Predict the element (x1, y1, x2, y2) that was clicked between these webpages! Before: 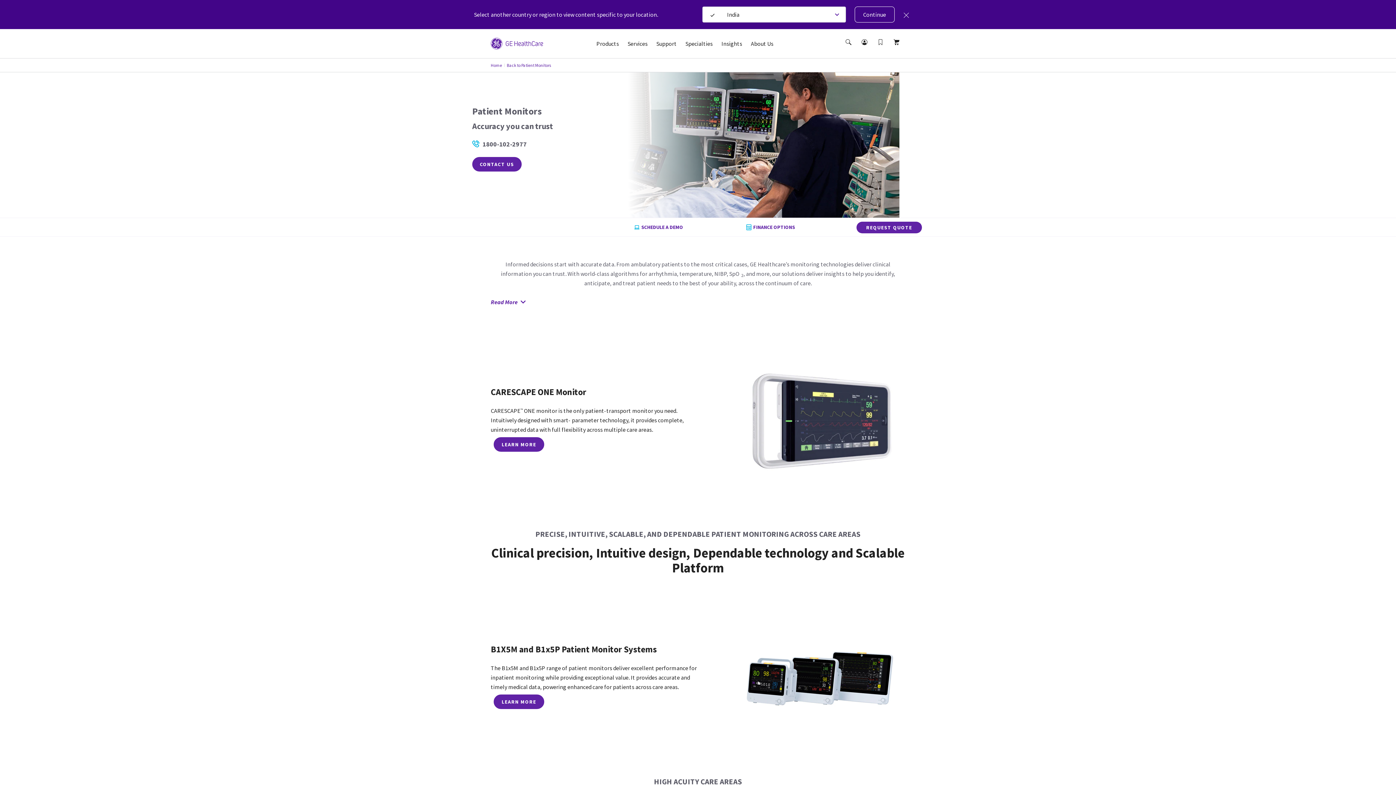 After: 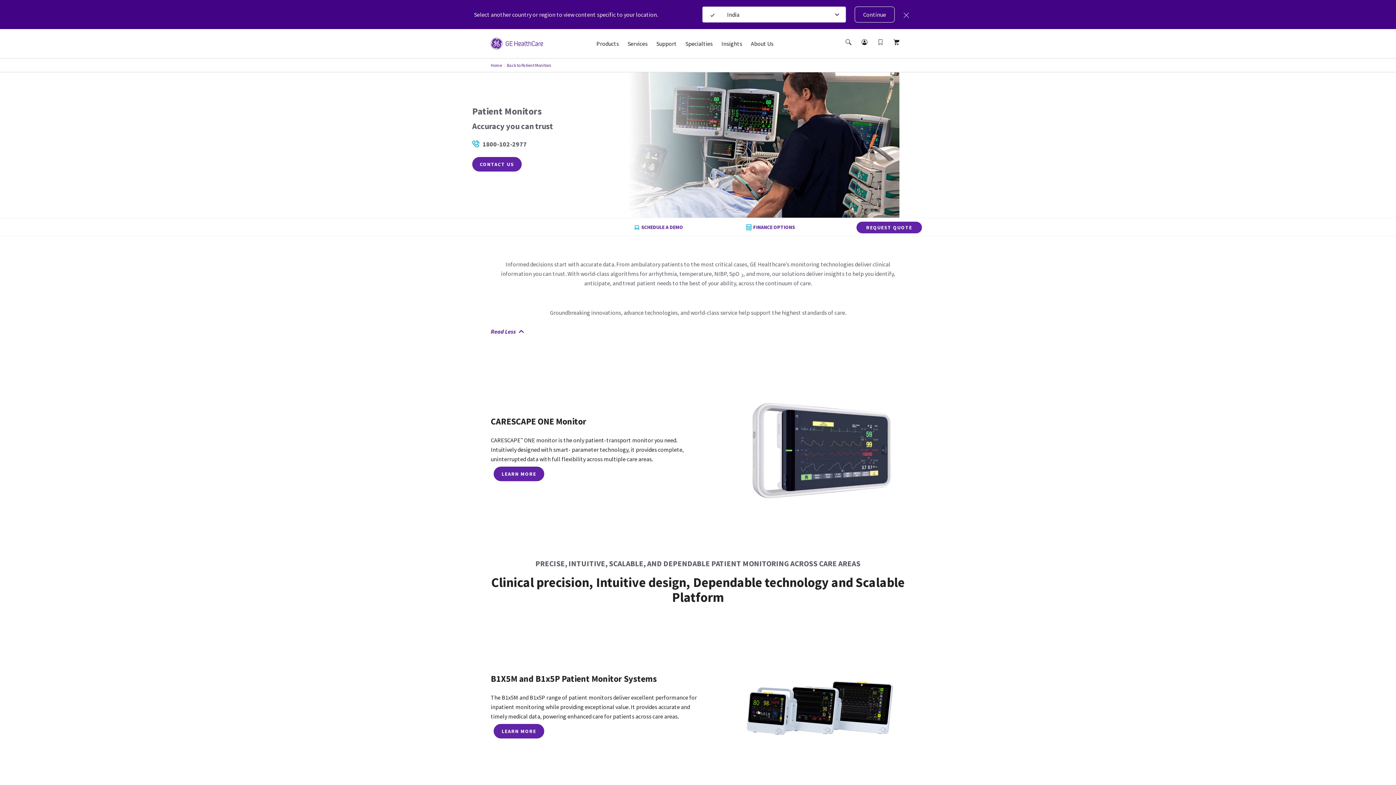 Action: label: Read More bbox: (490, 298, 525, 306)